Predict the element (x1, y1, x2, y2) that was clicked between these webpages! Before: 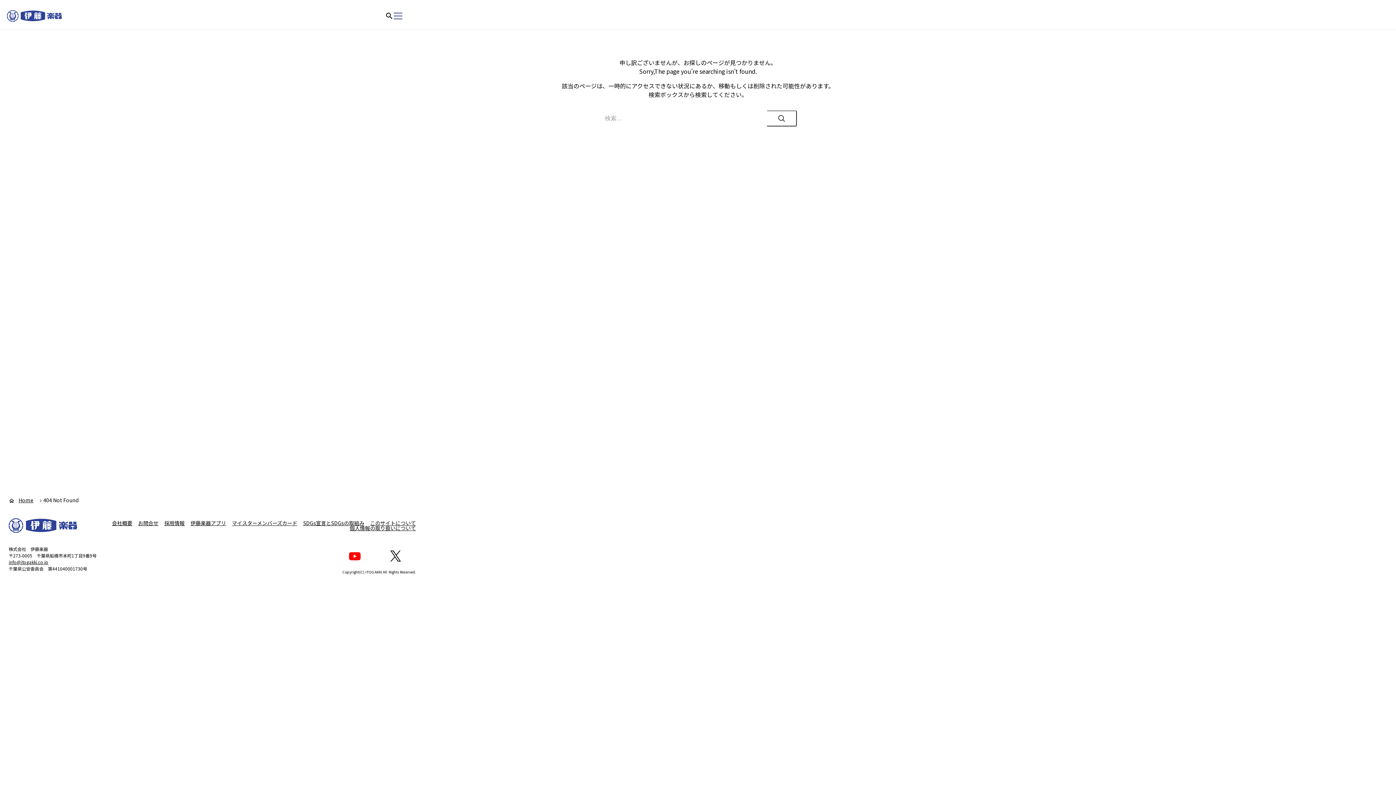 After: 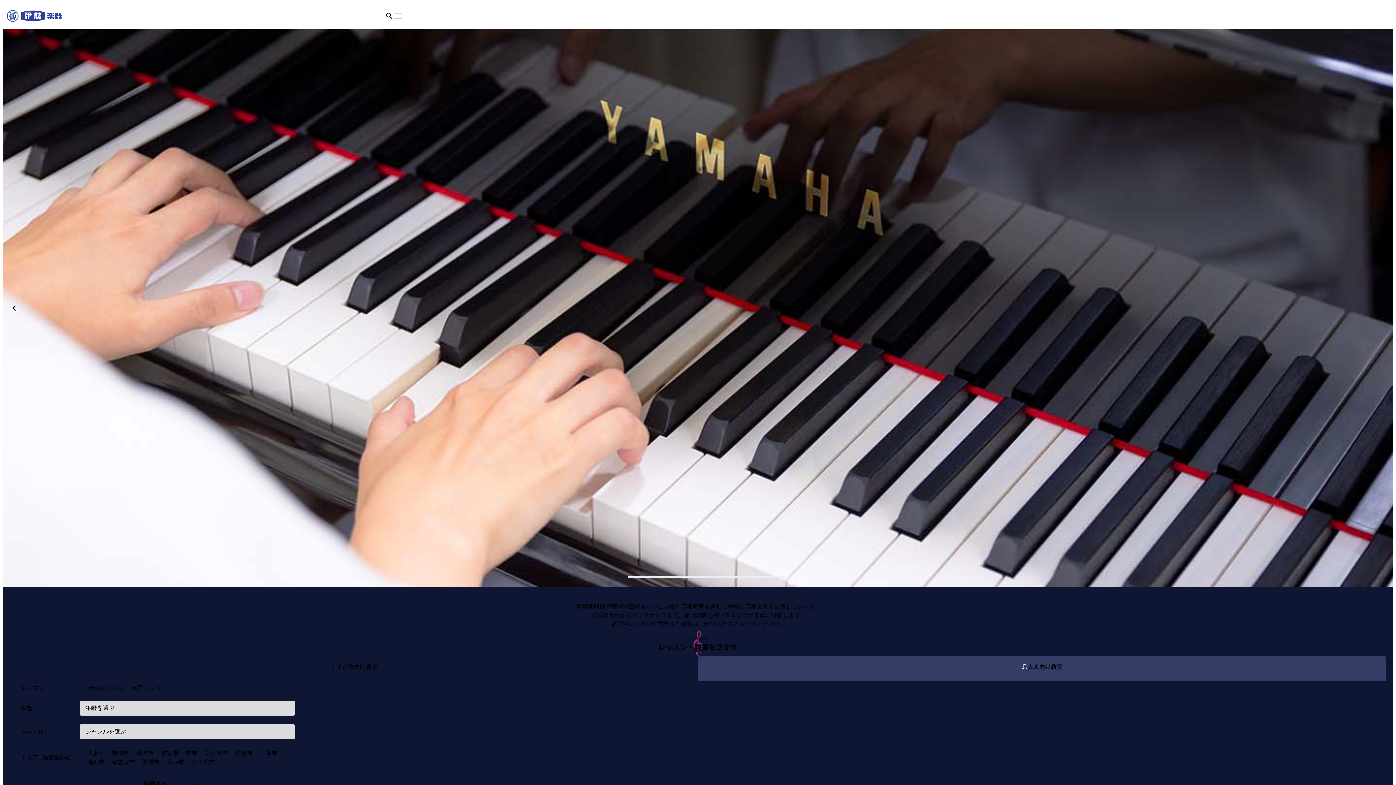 Action: bbox: (8, 518, 77, 533)